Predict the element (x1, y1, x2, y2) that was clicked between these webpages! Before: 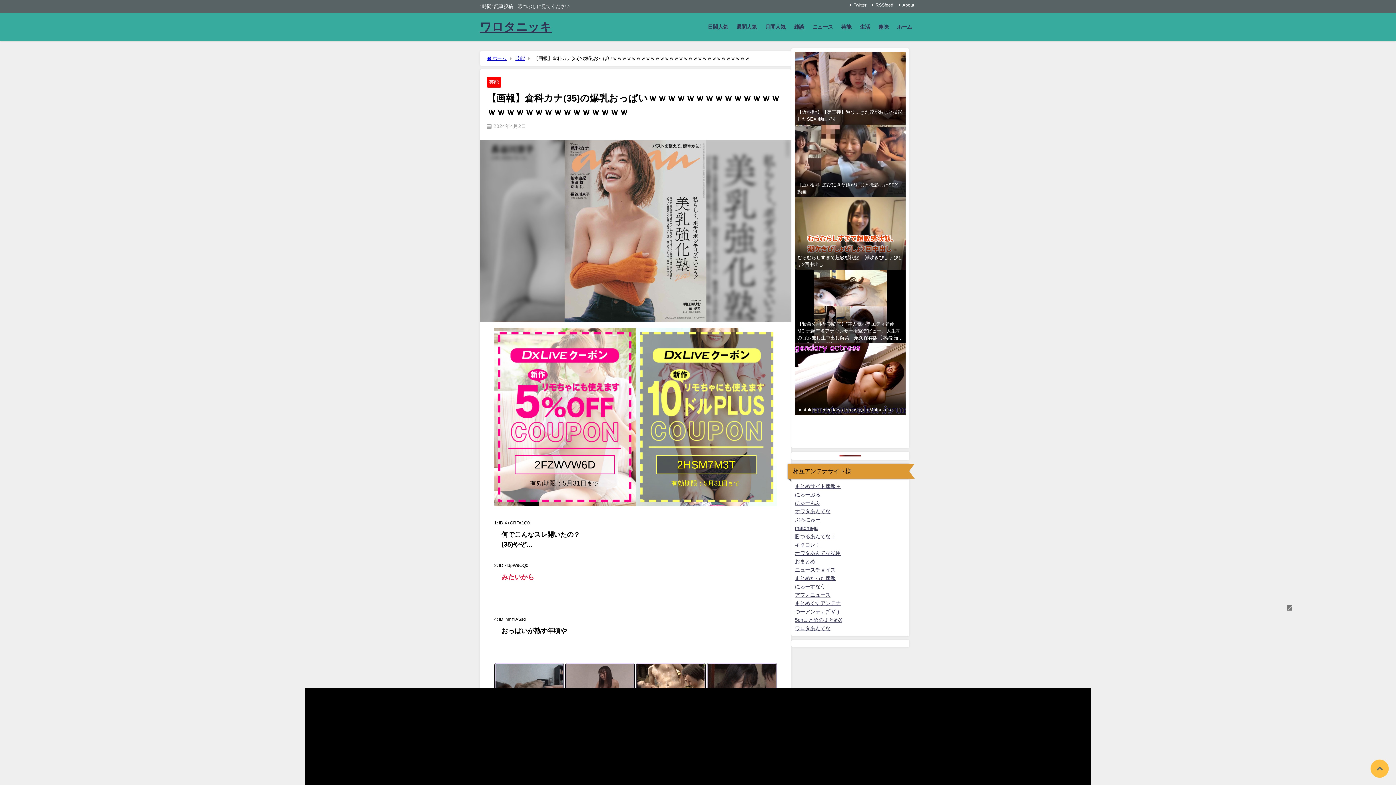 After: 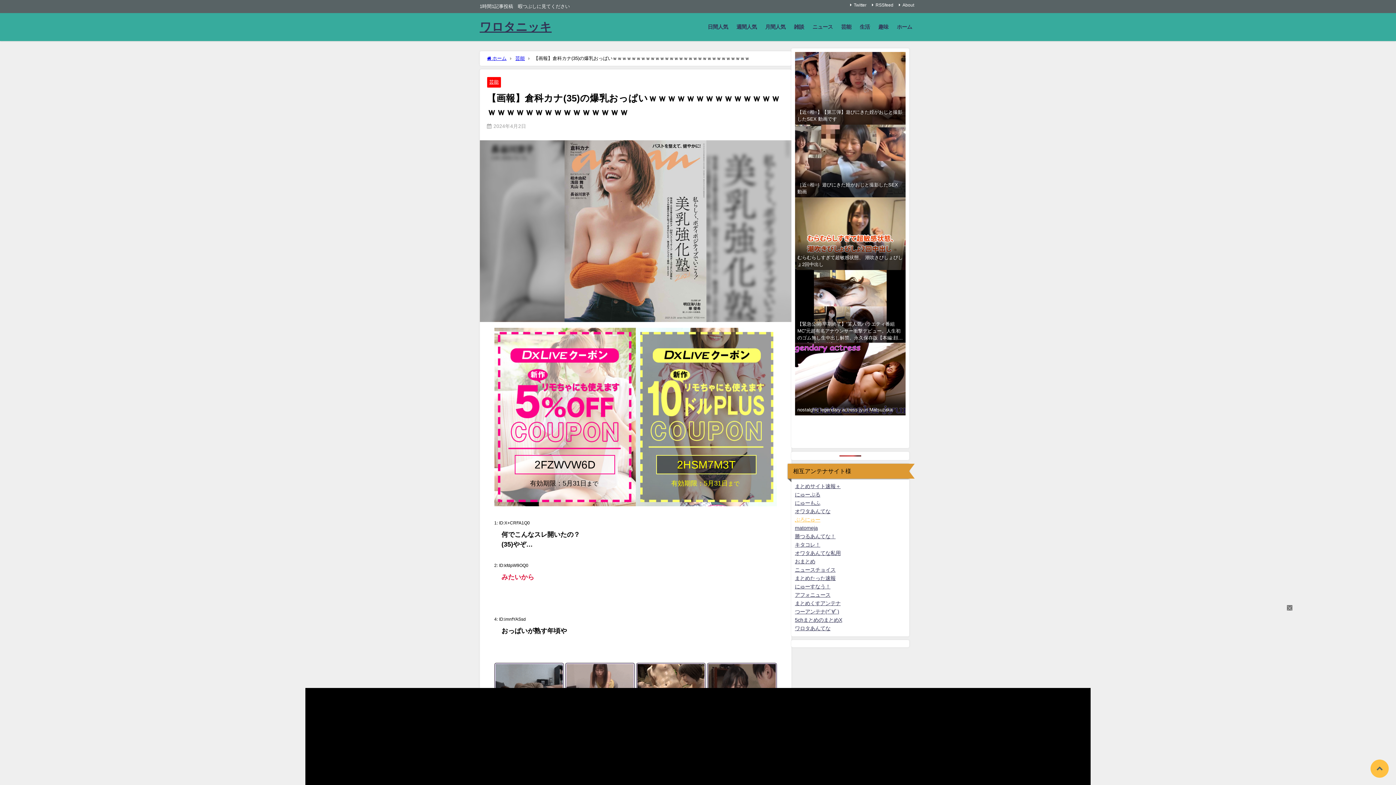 Action: bbox: (795, 517, 820, 522) label: ぶろにゅー